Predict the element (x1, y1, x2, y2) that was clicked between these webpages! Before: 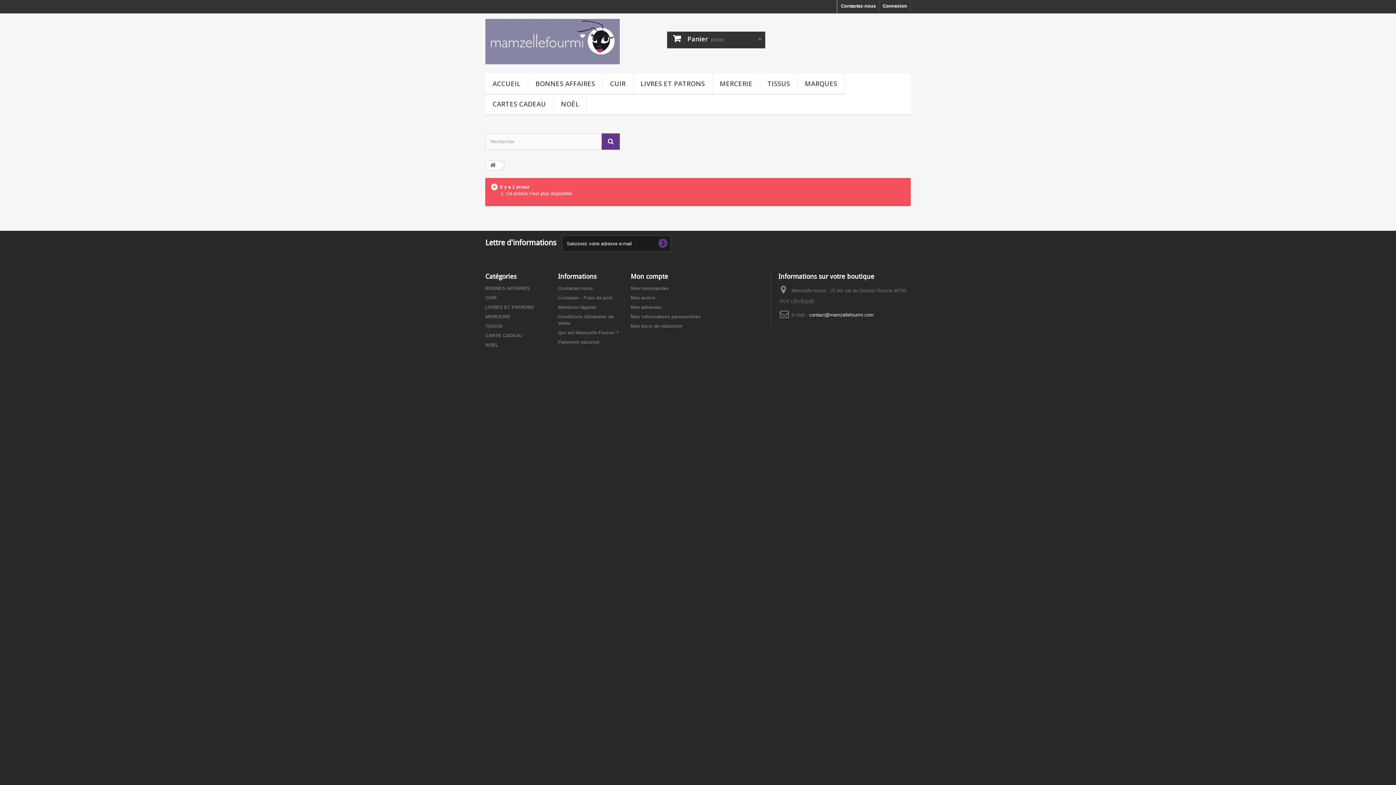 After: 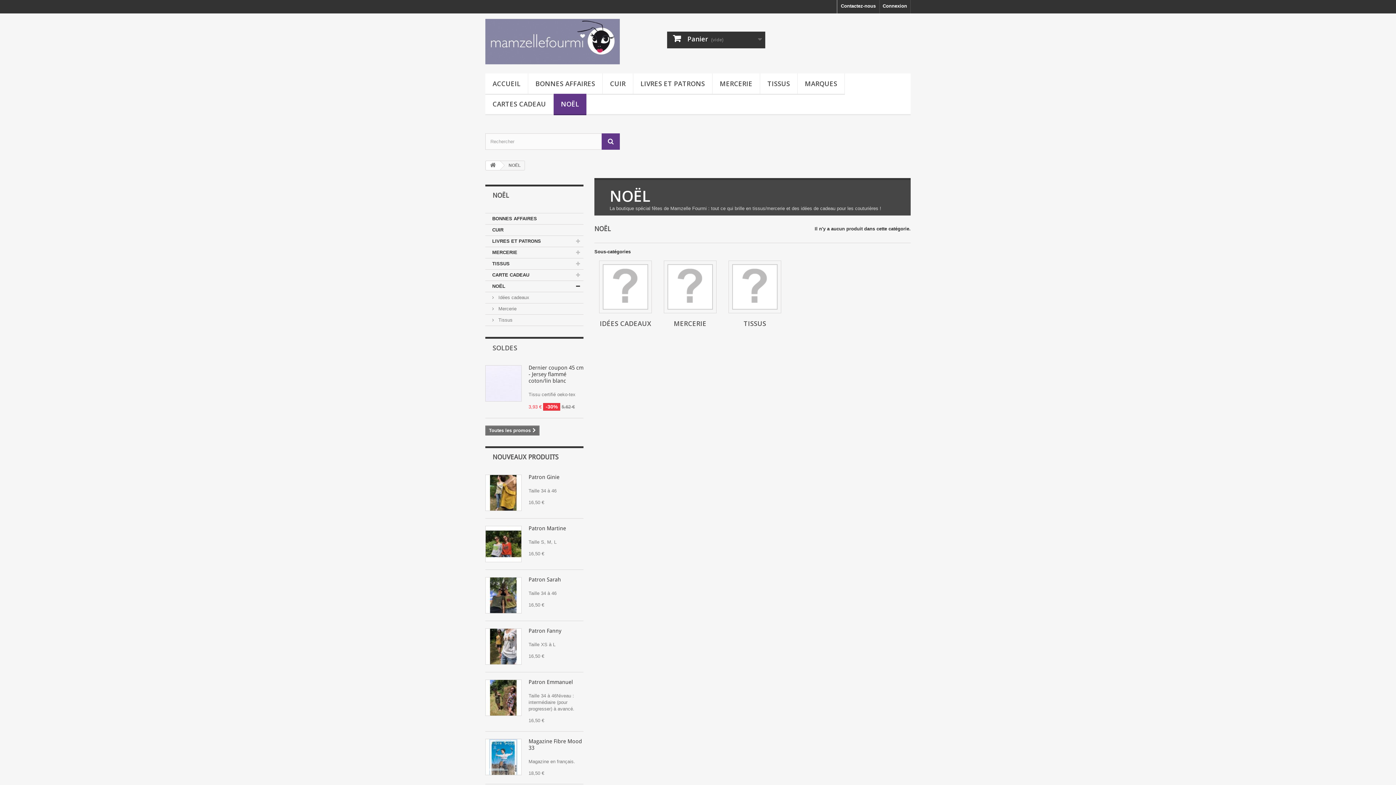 Action: label: NOËL bbox: (485, 342, 498, 348)